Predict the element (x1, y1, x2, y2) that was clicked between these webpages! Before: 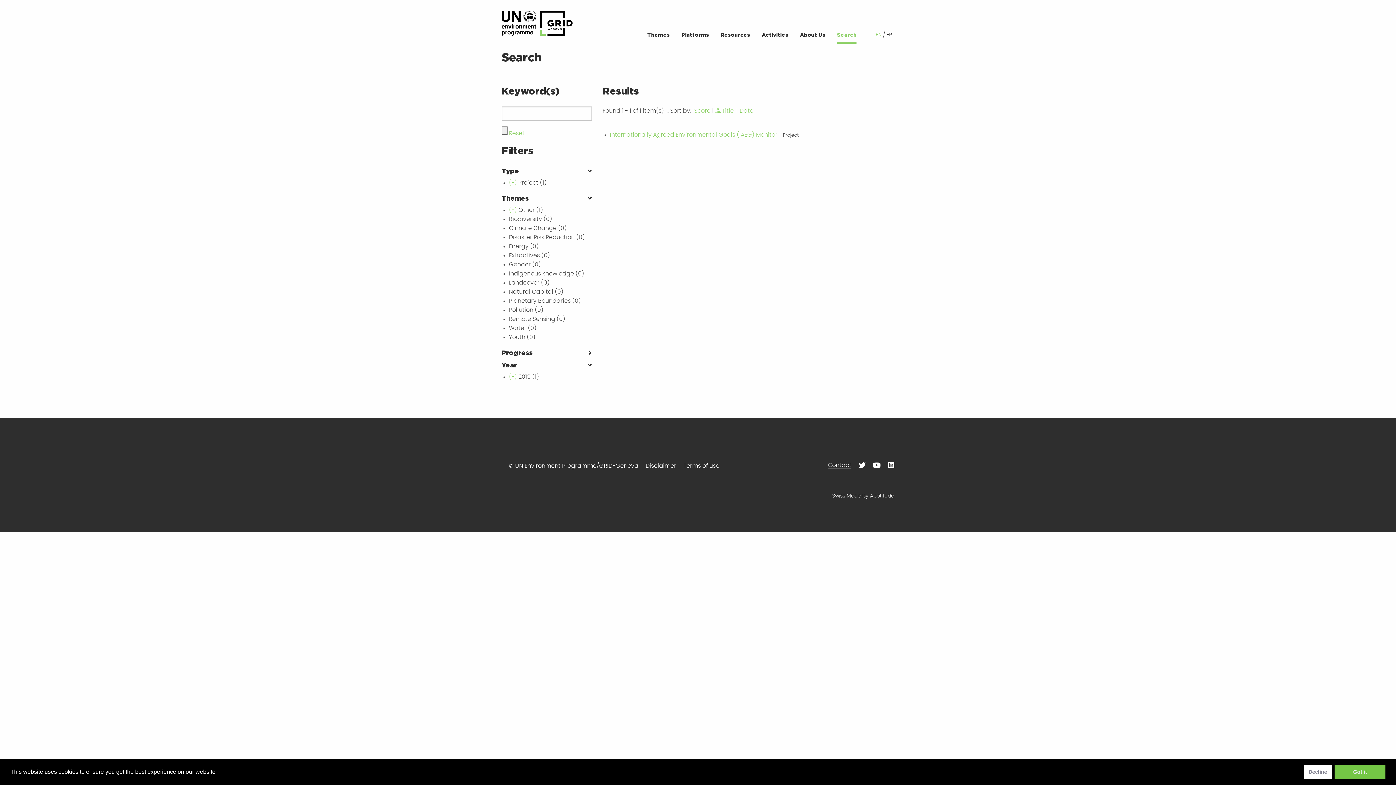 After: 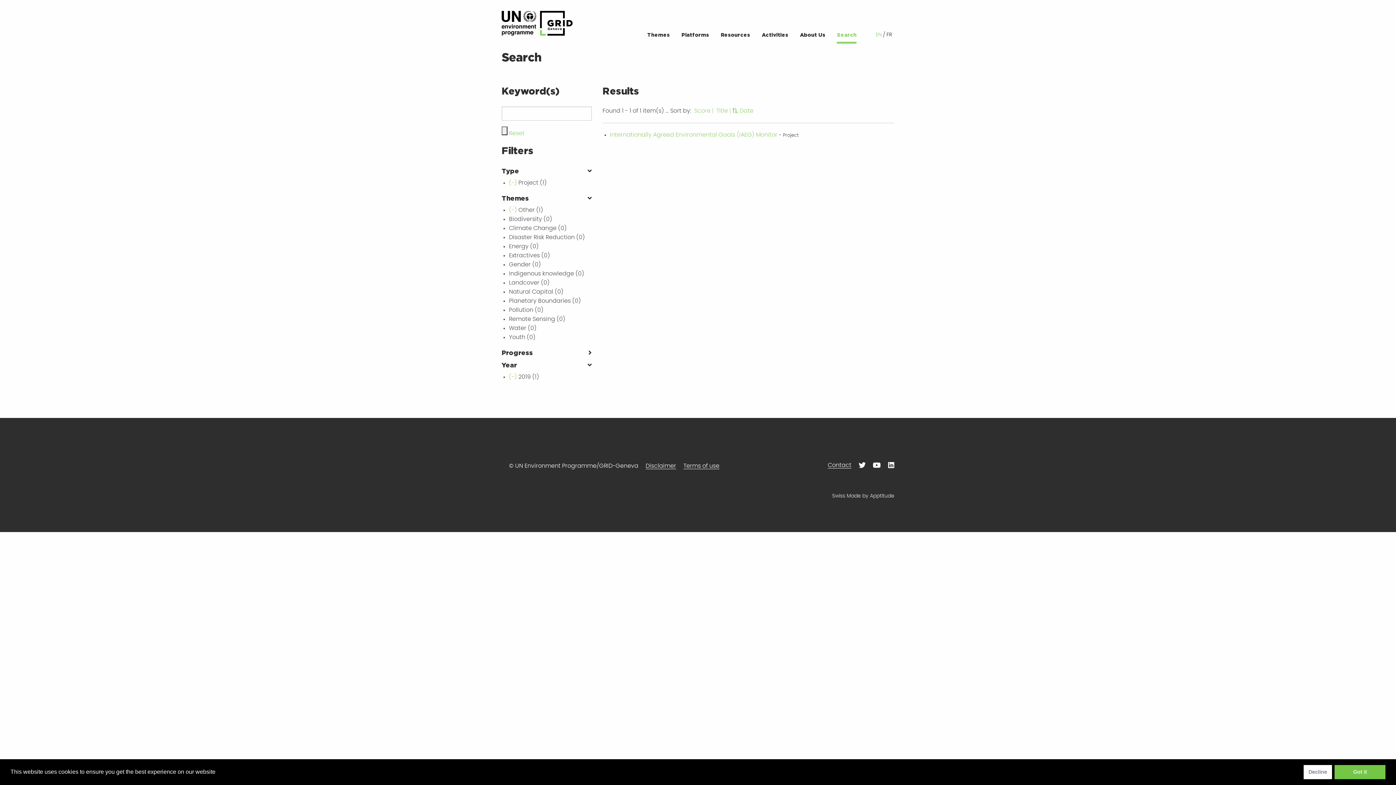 Action: bbox: (738, 108, 753, 113) label:  Date